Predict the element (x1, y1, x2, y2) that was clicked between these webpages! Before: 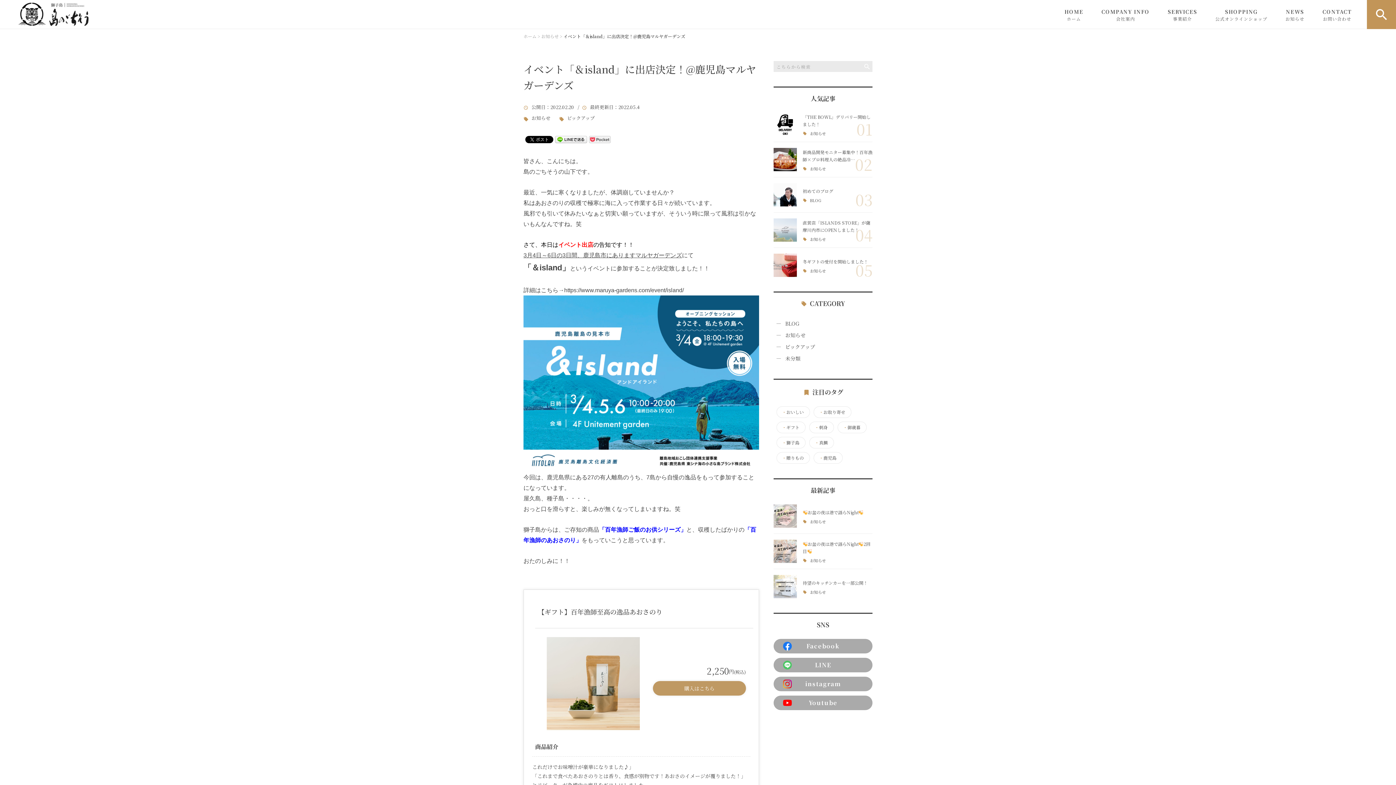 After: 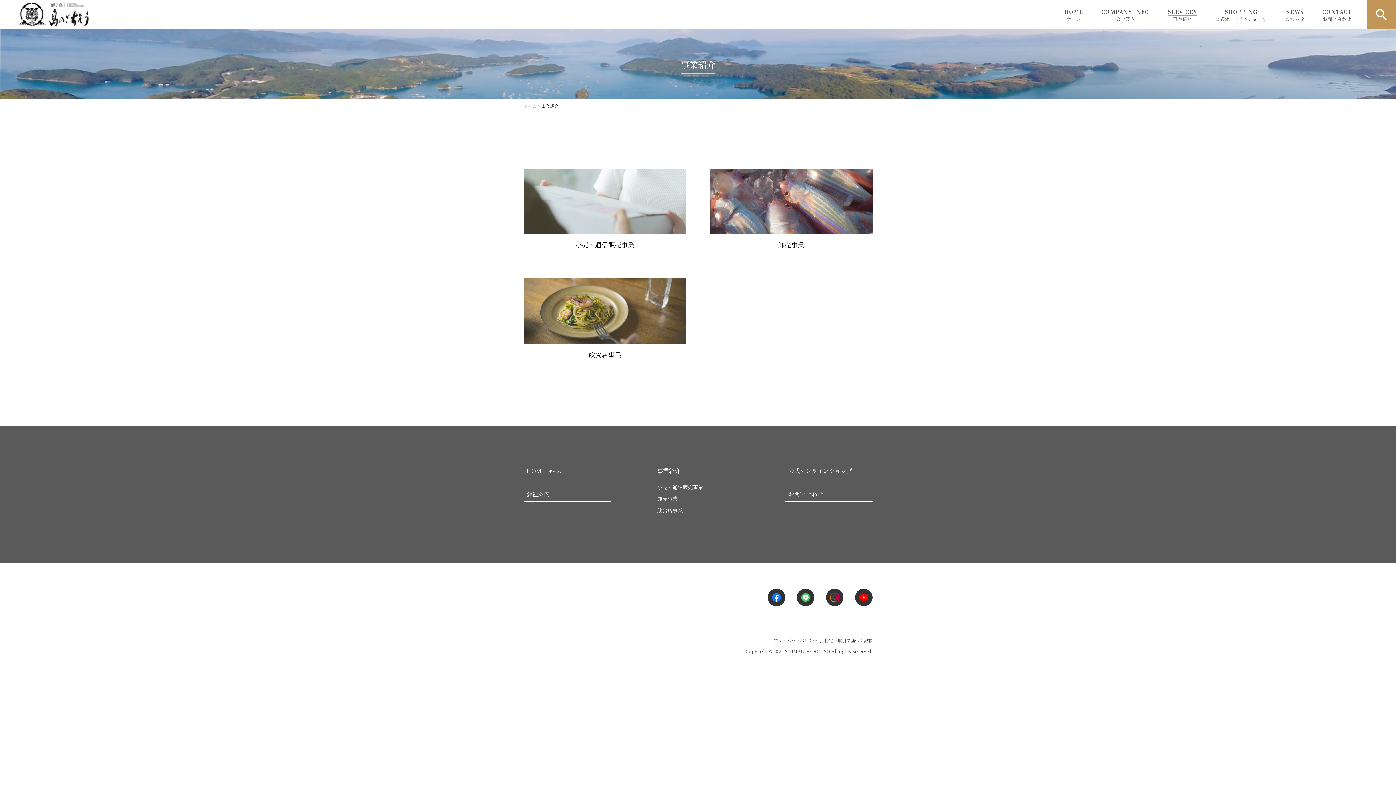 Action: bbox: (1168, 0, 1197, 28) label: SERVICES
事業紹介